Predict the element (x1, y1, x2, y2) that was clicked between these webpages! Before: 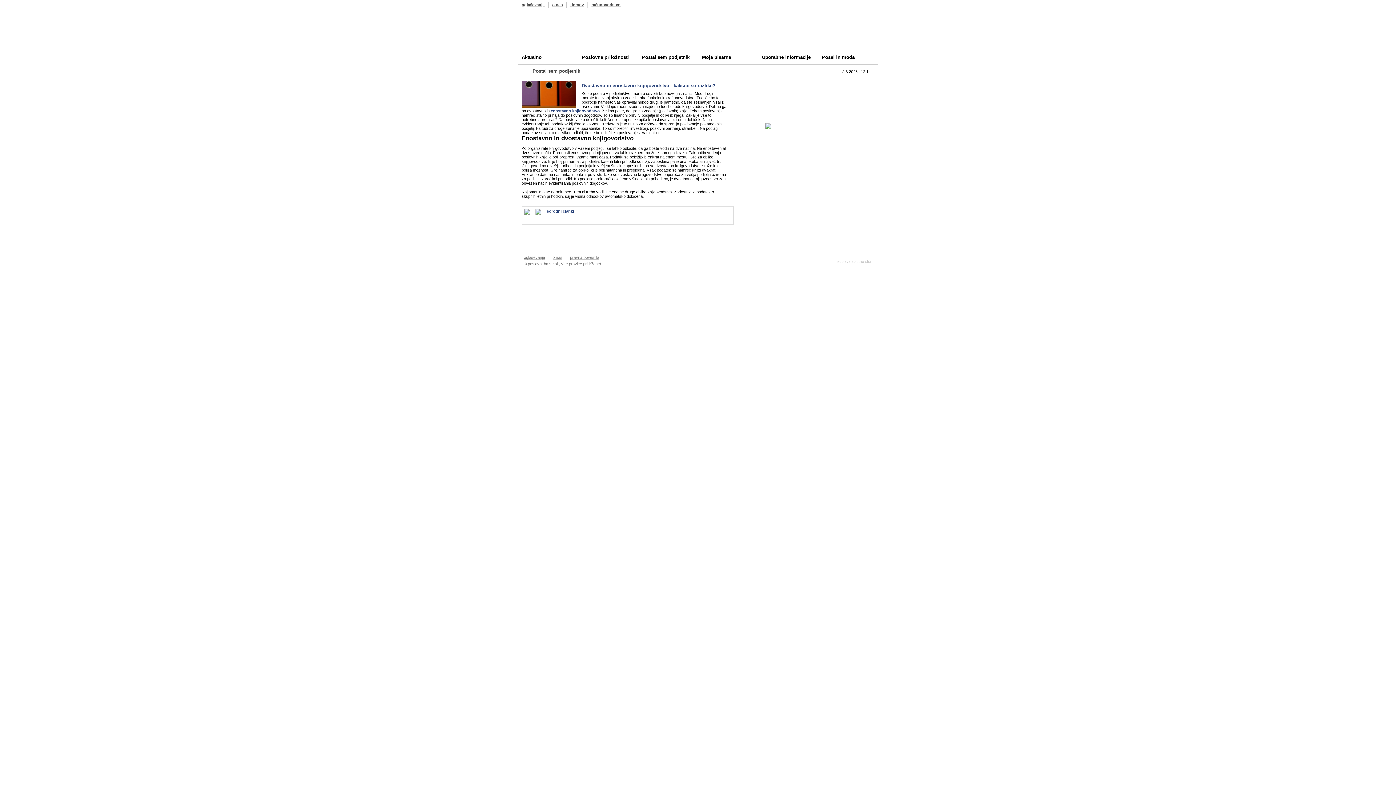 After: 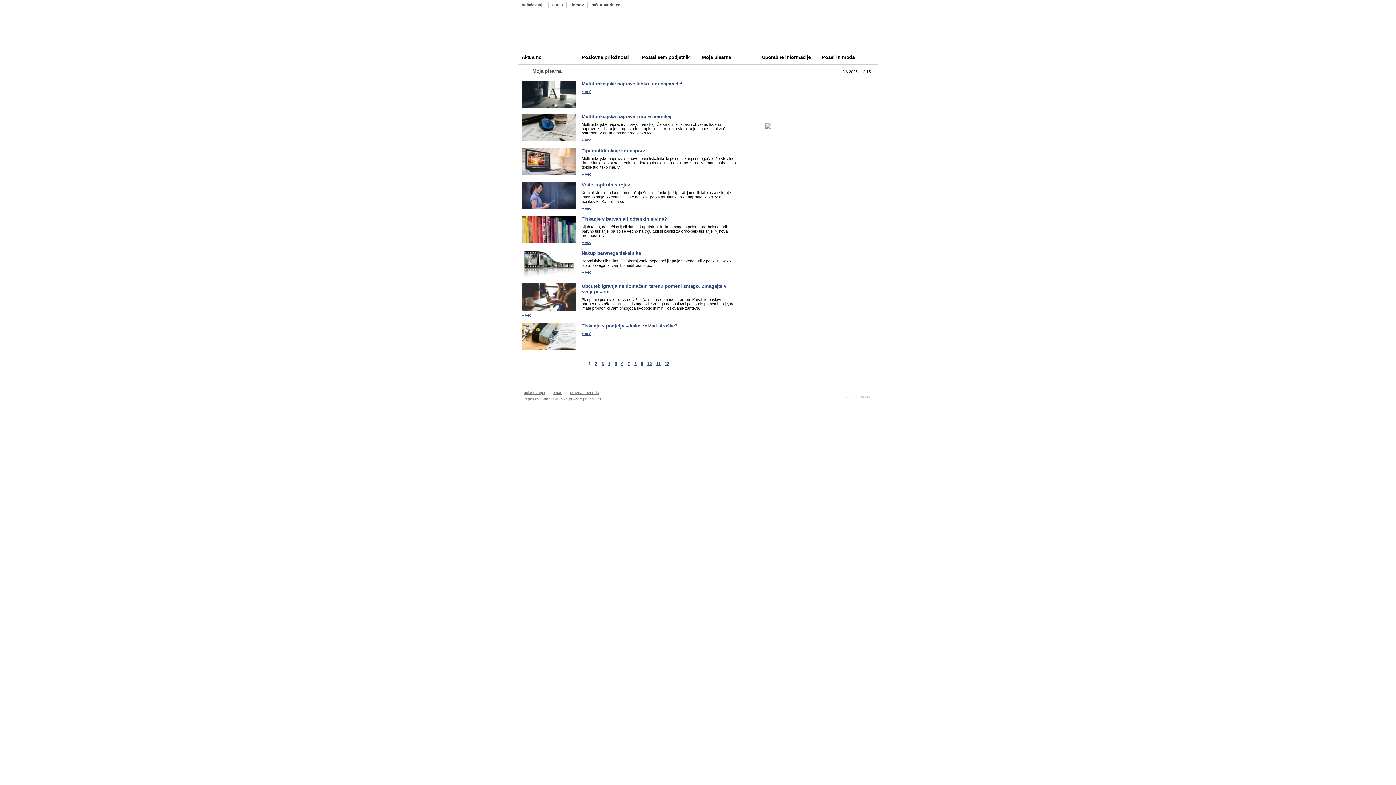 Action: bbox: (702, 54, 731, 60) label: Moja pisarna